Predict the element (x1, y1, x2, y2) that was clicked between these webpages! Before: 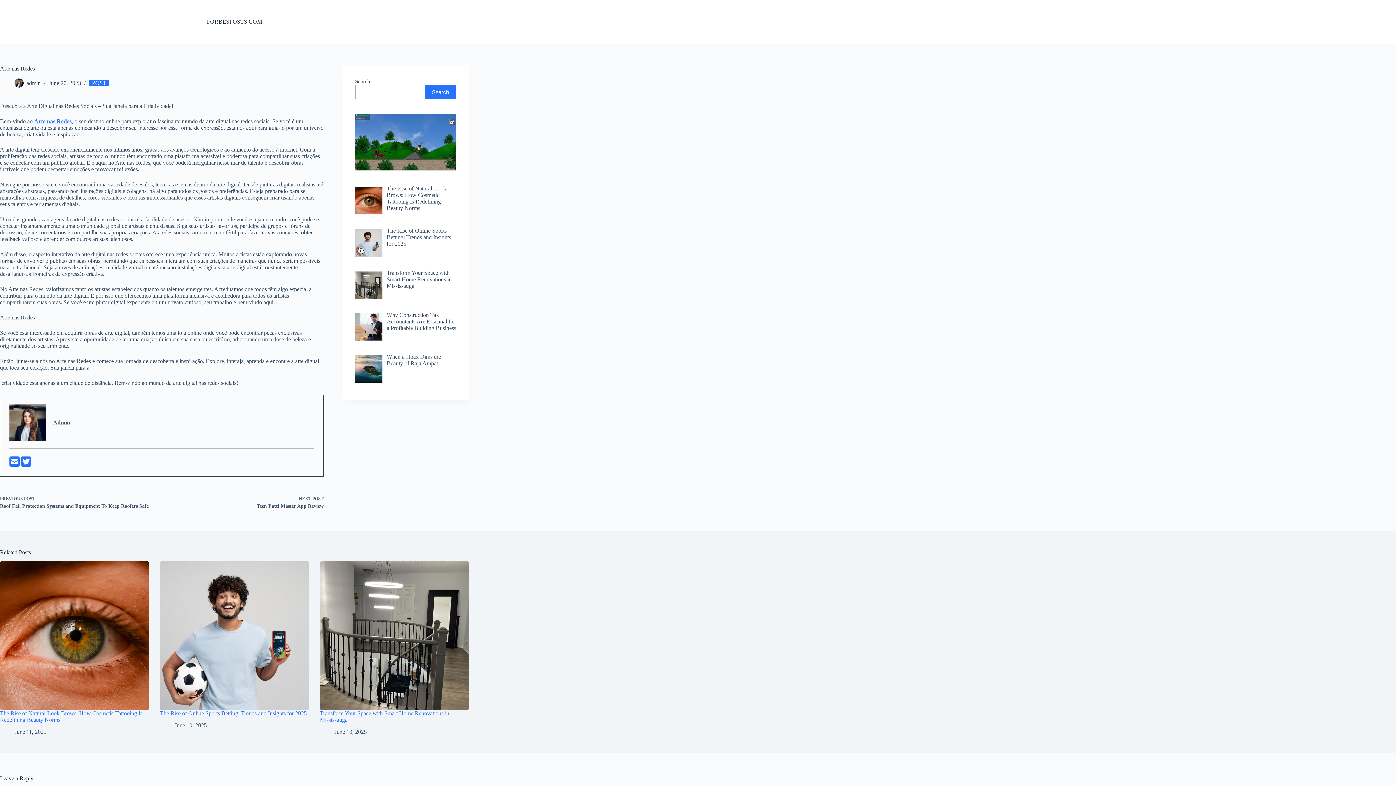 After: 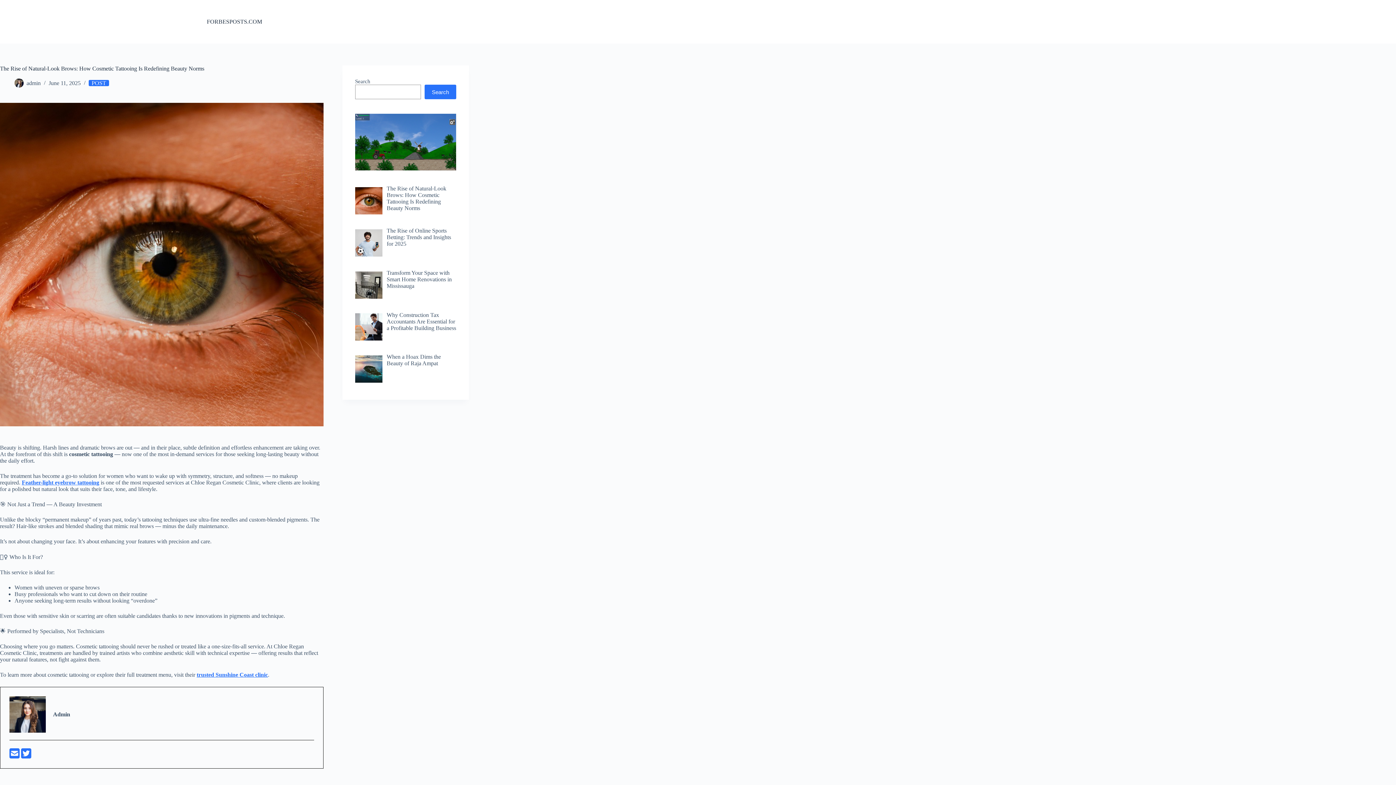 Action: bbox: (0, 561, 149, 710) label: The Rise of Natural-Look Brows: How Cosmetic Tattooing Is Redefining Beauty Norms